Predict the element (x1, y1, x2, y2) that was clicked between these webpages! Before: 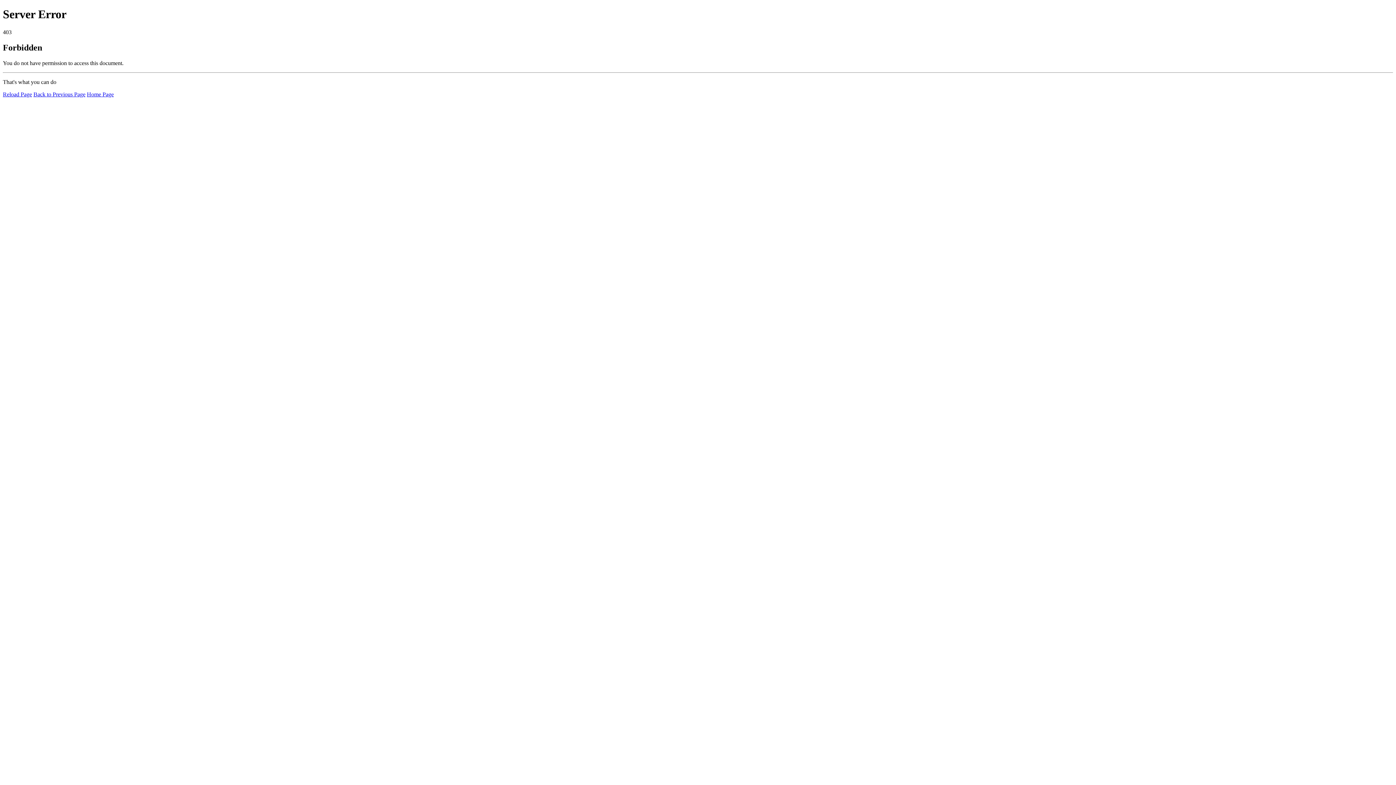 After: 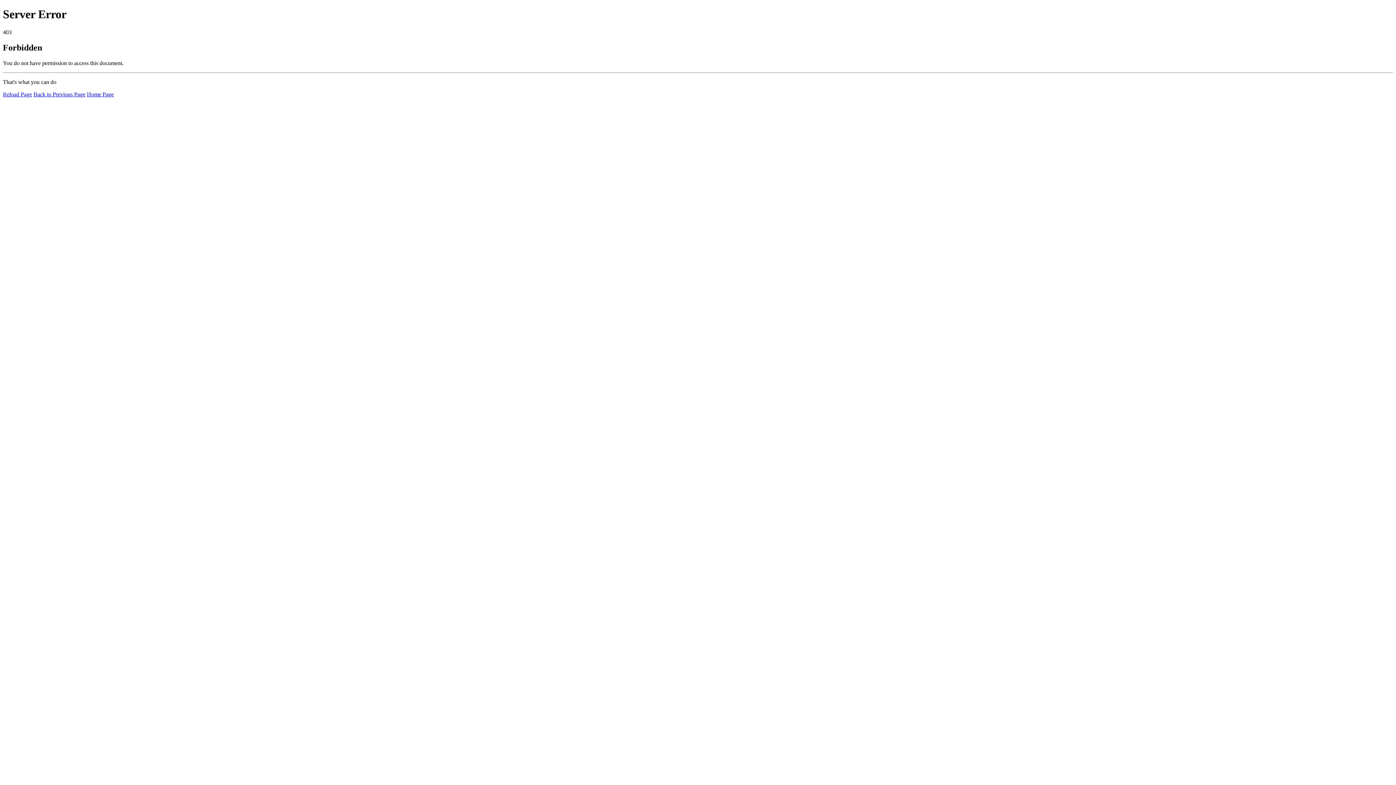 Action: label: Reload Page bbox: (2, 91, 32, 97)